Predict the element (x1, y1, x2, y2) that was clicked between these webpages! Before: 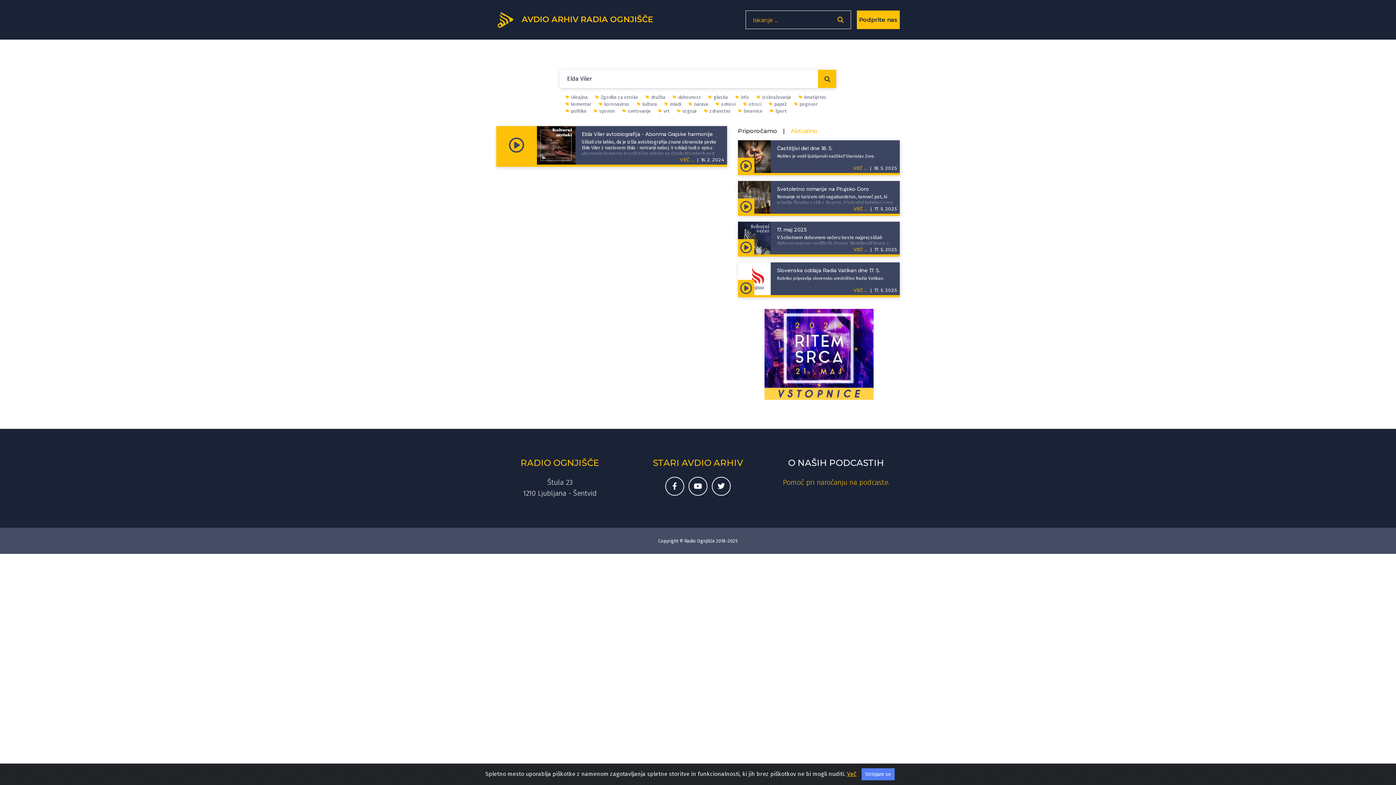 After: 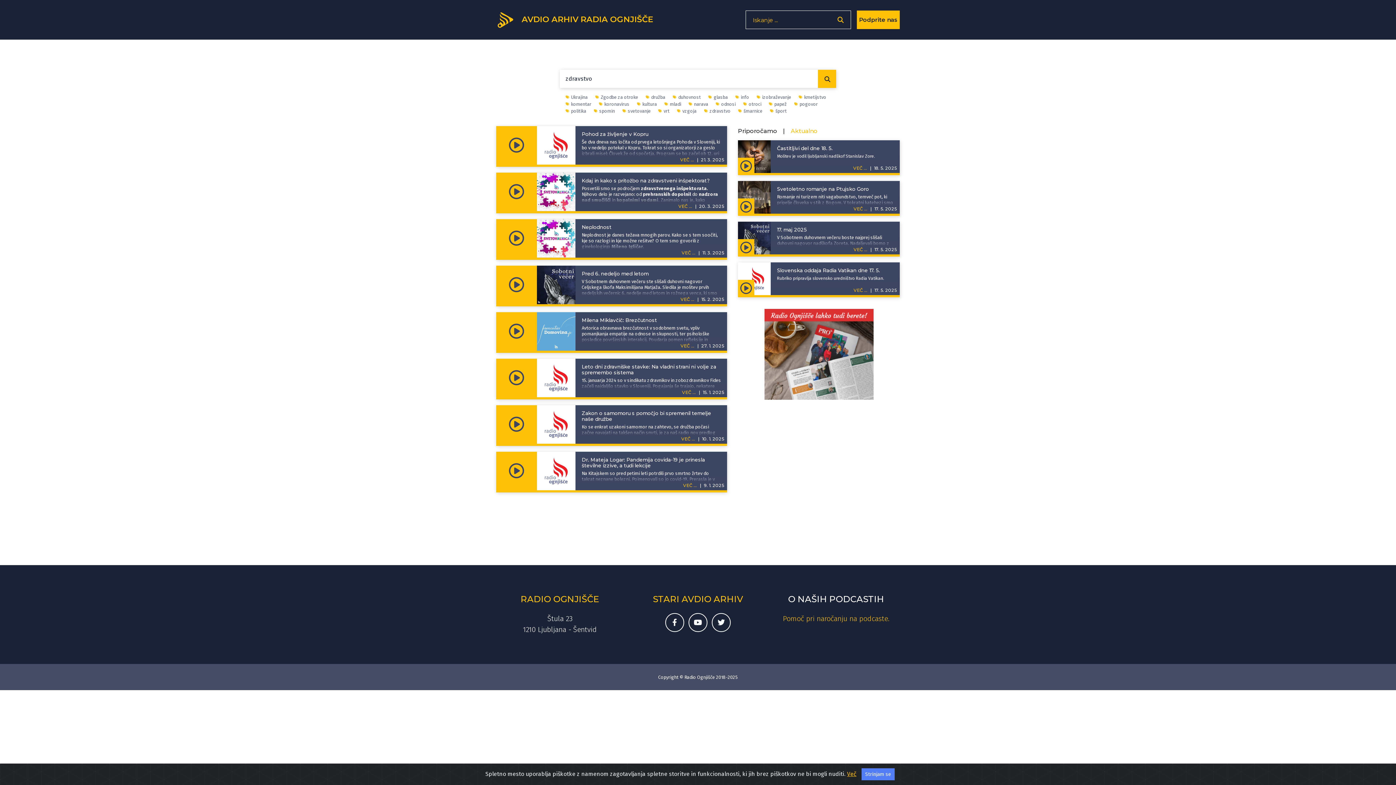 Action: bbox: (704, 107, 730, 114) label: zdravstvo